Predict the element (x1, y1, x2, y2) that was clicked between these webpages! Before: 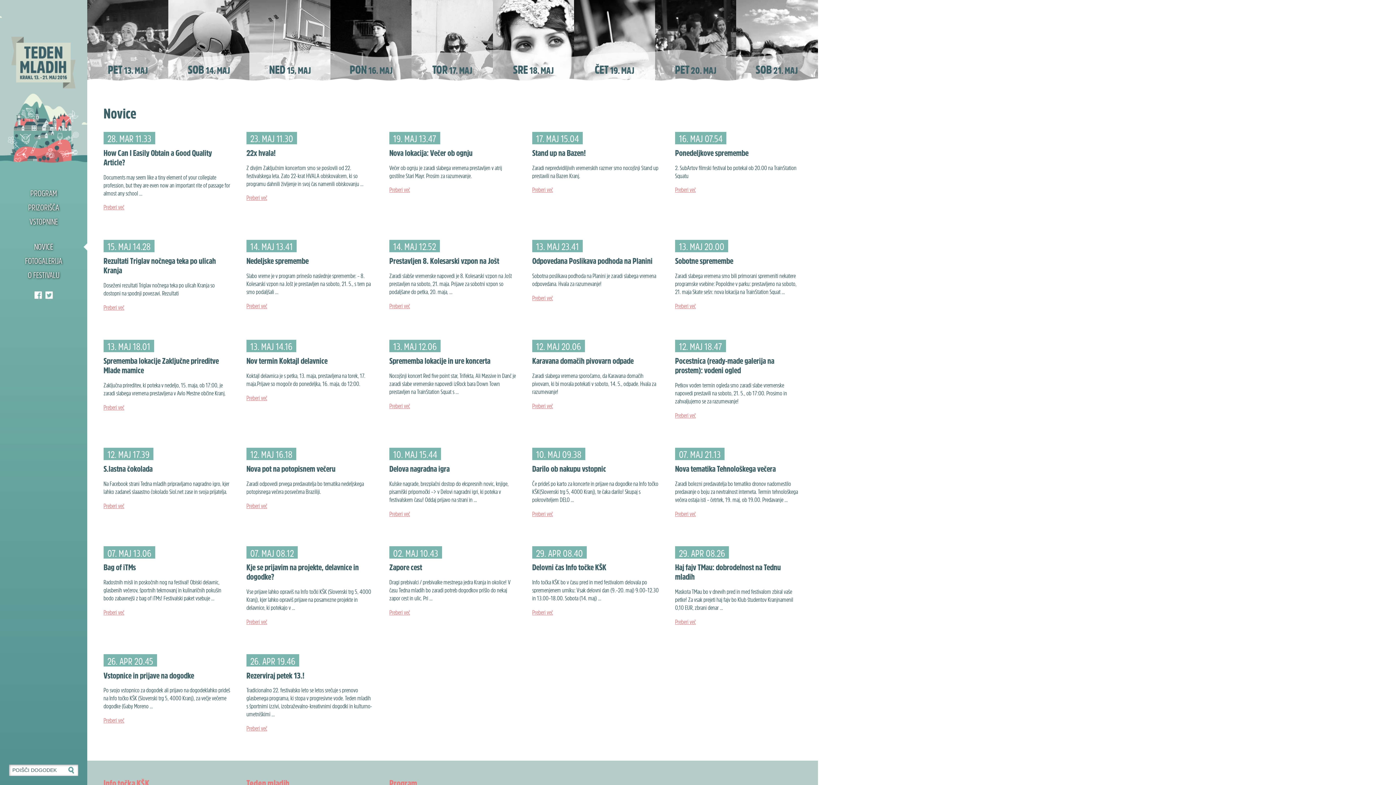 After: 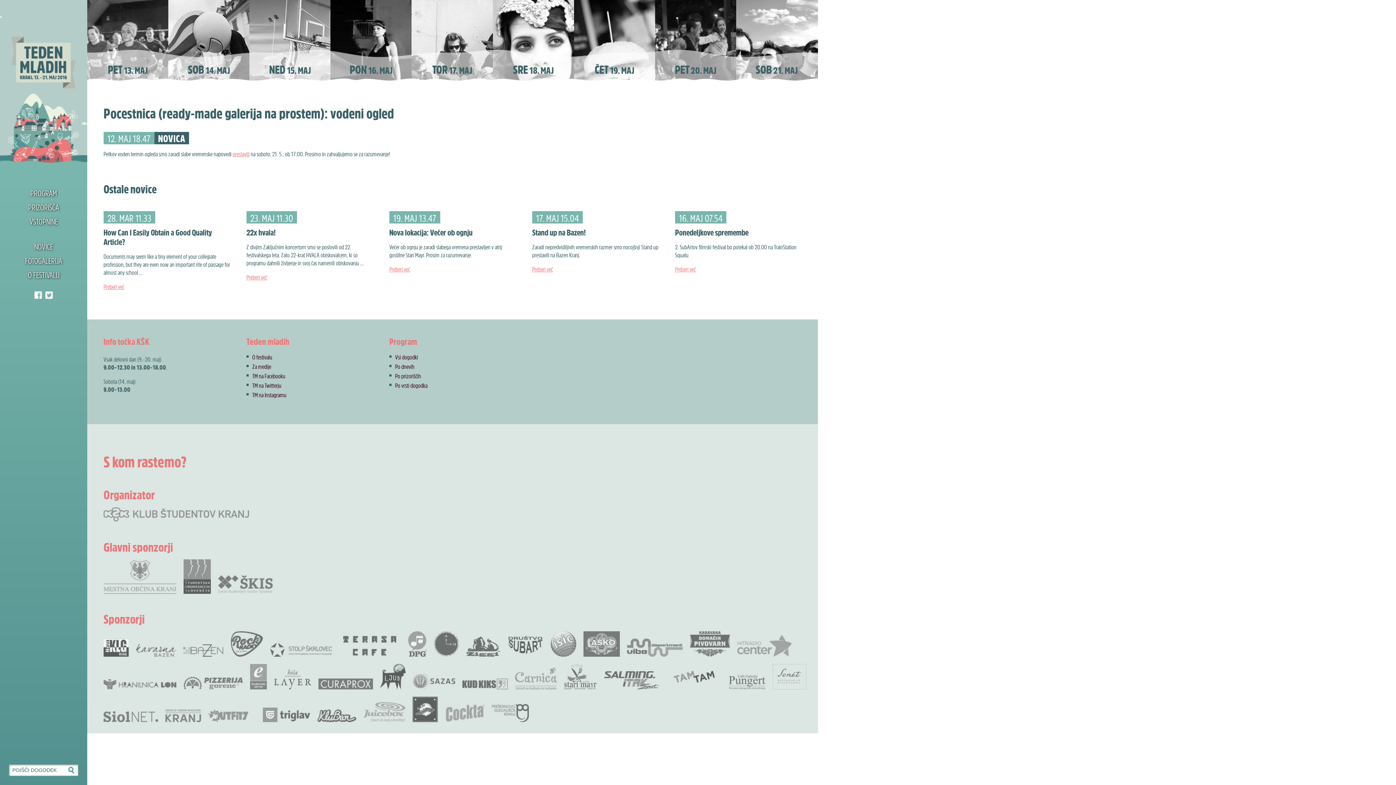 Action: bbox: (675, 339, 801, 423) label: 12. MAJ 18.47

Pocestnica (ready-made galerija na prostem): vodeni ogled

Petkov voden termin ogleda smo zaradi slabe vremenske napovedi prestavili na soboto, 21. 5., ob 17:00. Prosimo in zahvaljujemo se za razumevanje!

Preberi več